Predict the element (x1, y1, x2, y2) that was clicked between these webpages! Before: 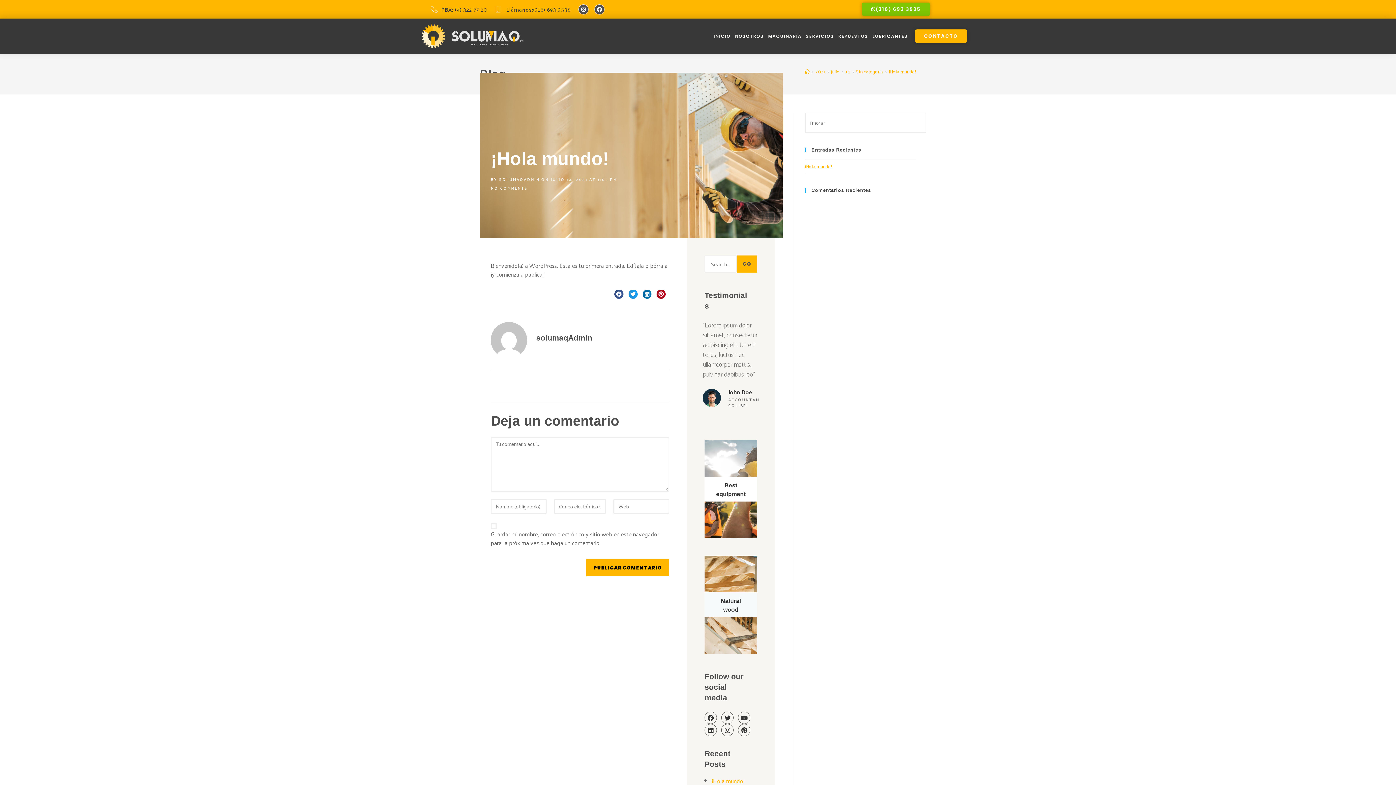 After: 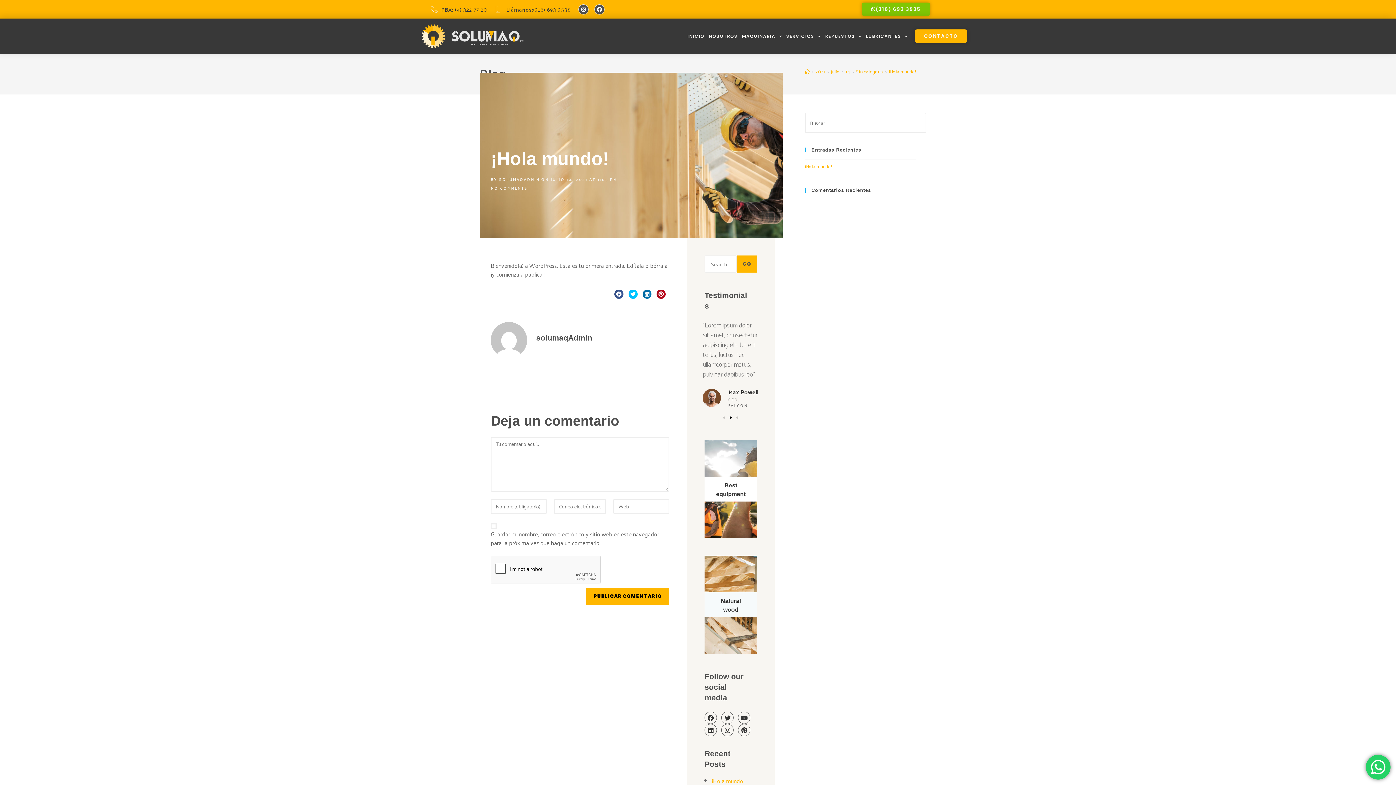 Action: bbox: (628, 289, 637, 298) label: Share on twitter